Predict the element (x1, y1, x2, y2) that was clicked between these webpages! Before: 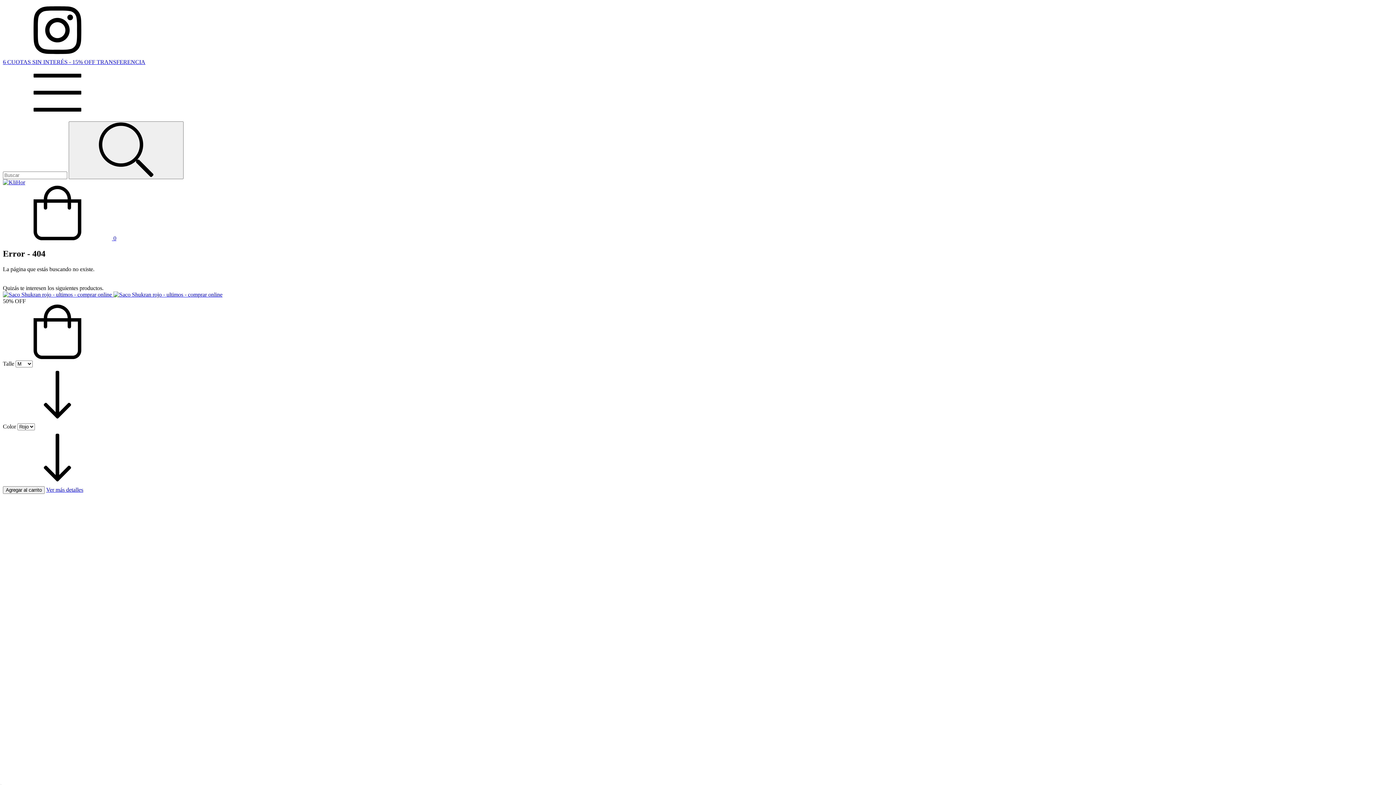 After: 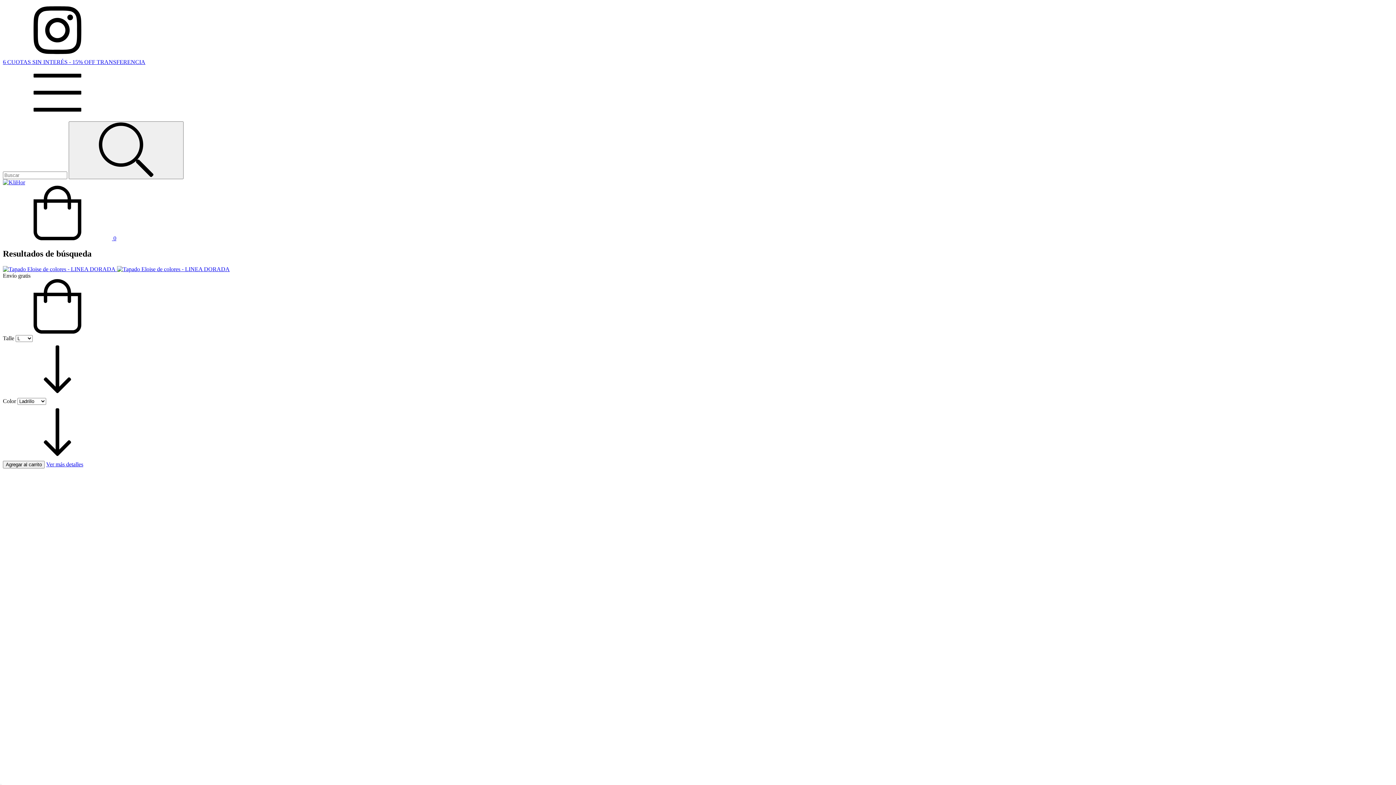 Action: label: Buscar bbox: (68, 121, 183, 179)